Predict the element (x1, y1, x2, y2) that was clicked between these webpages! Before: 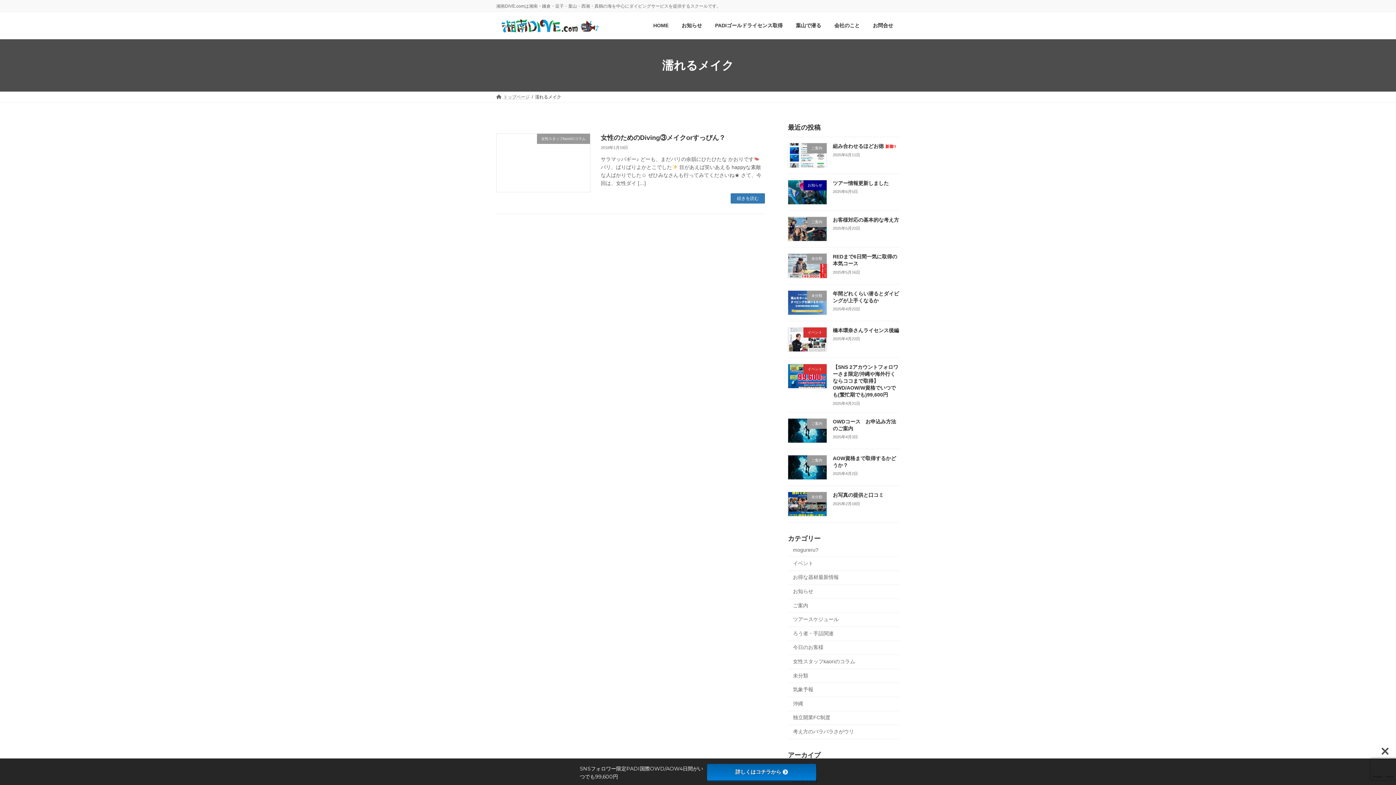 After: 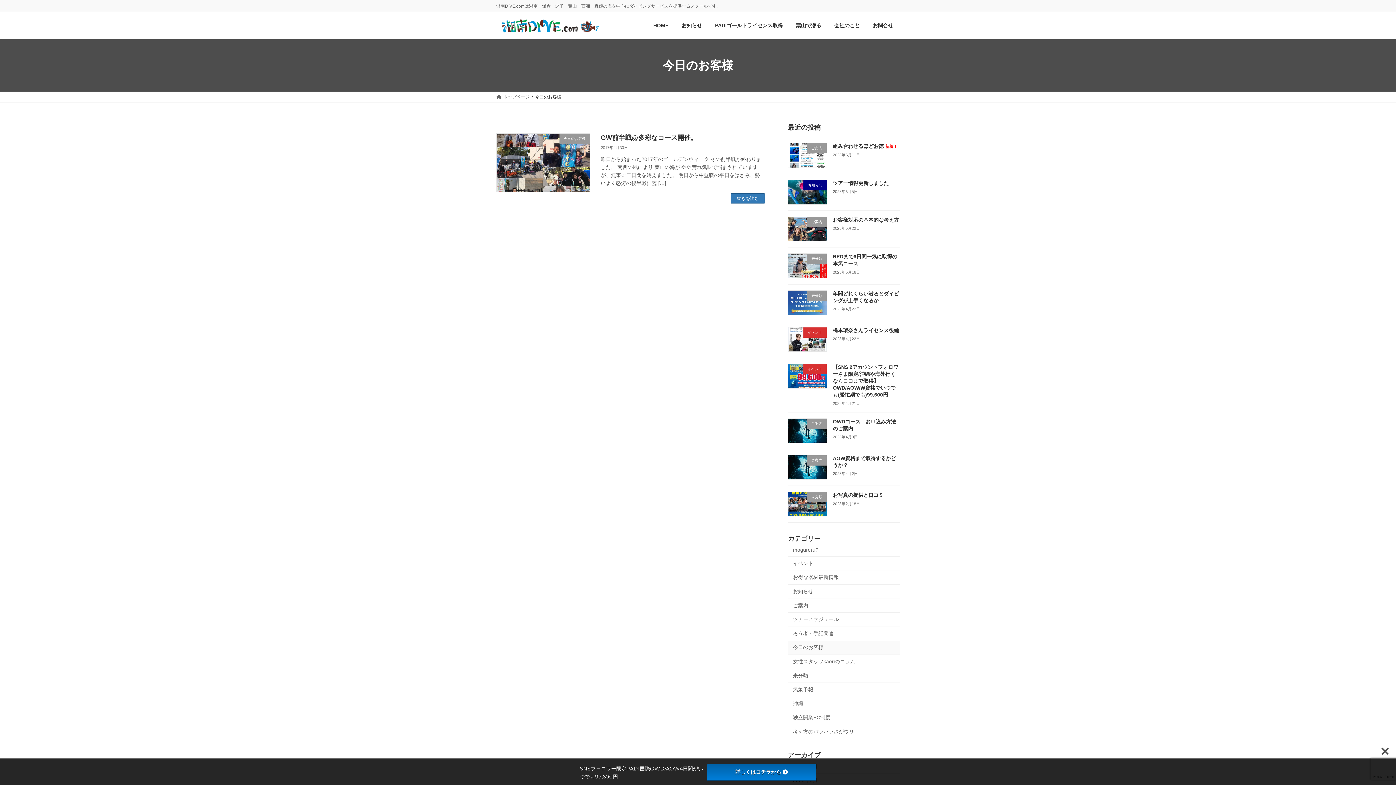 Action: label: 今日のお客様 bbox: (788, 641, 900, 655)